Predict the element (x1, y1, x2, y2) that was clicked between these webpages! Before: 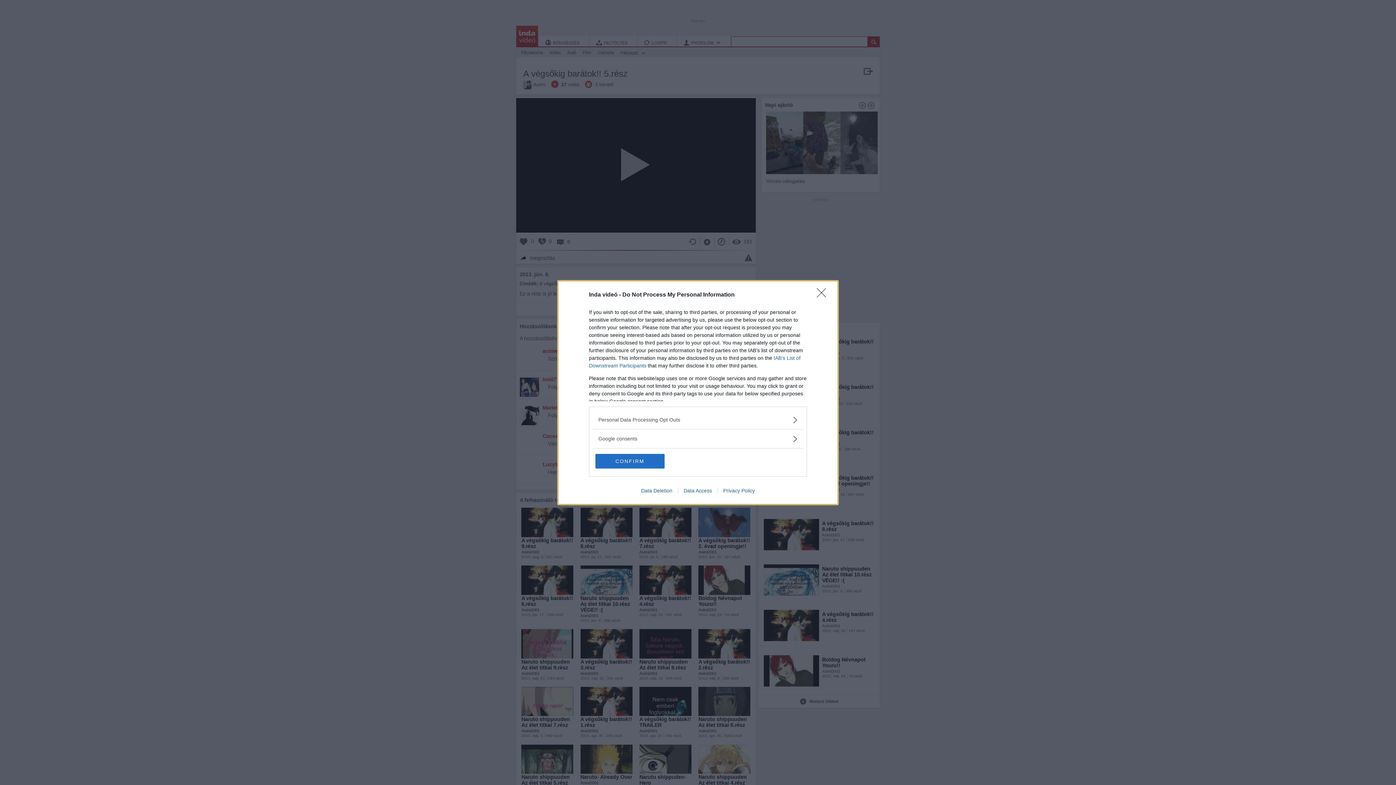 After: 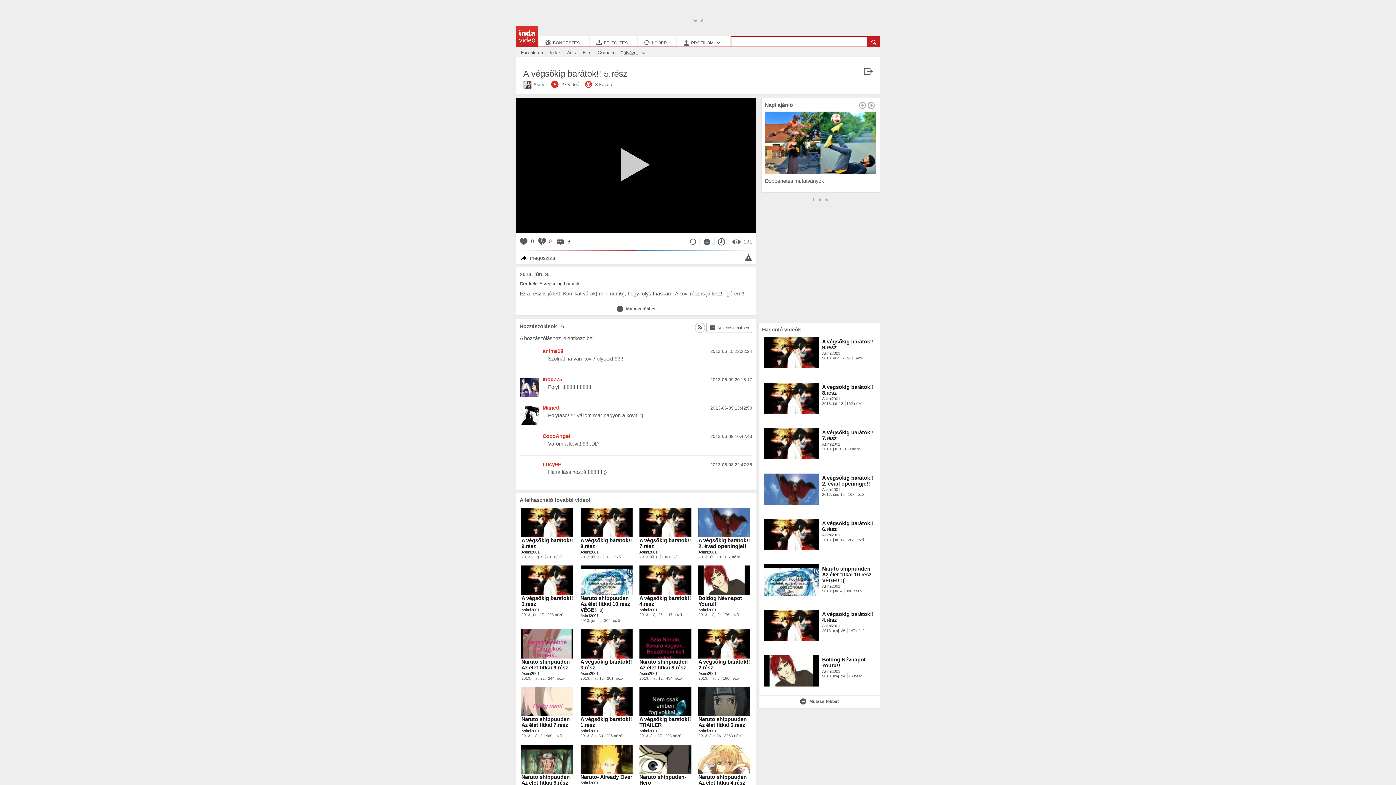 Action: label: Close bbox: (817, 288, 830, 302)